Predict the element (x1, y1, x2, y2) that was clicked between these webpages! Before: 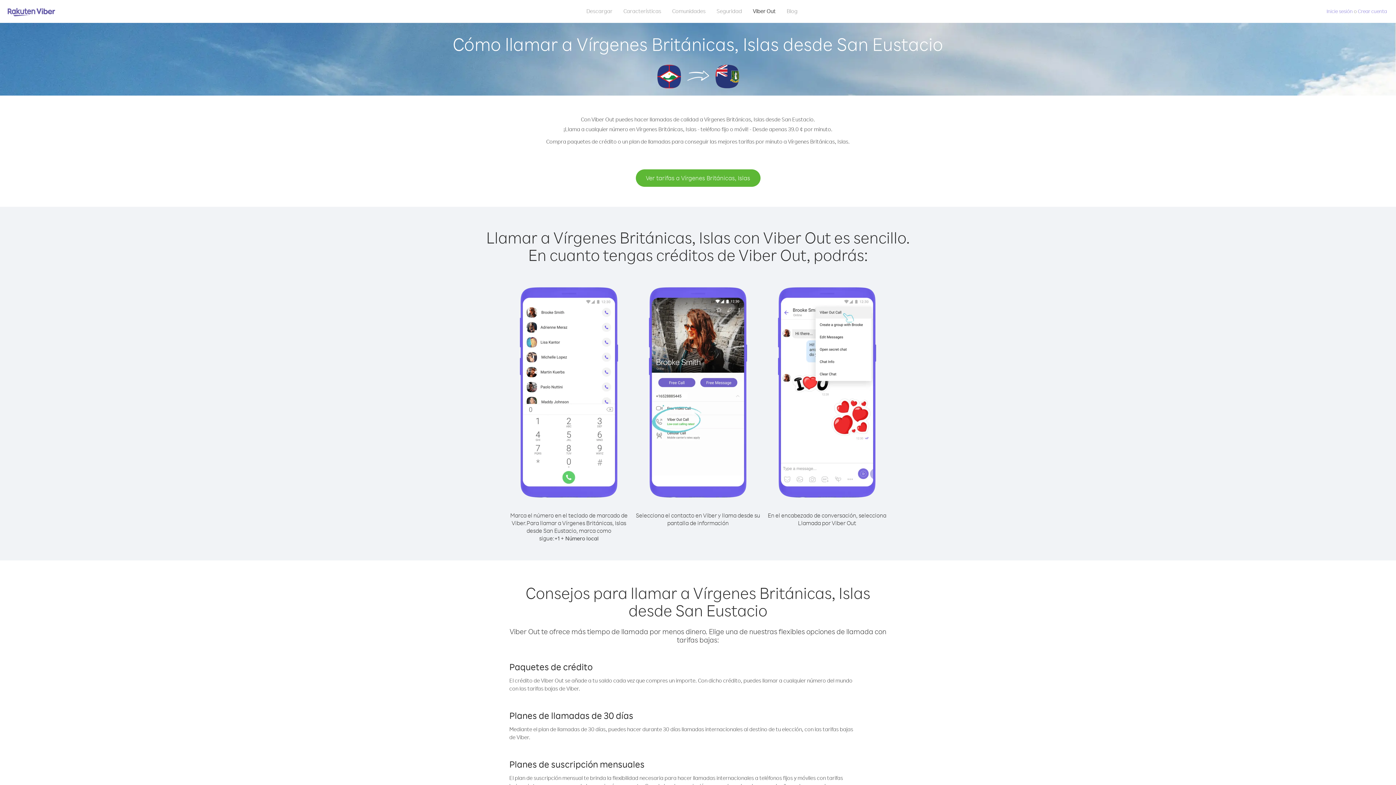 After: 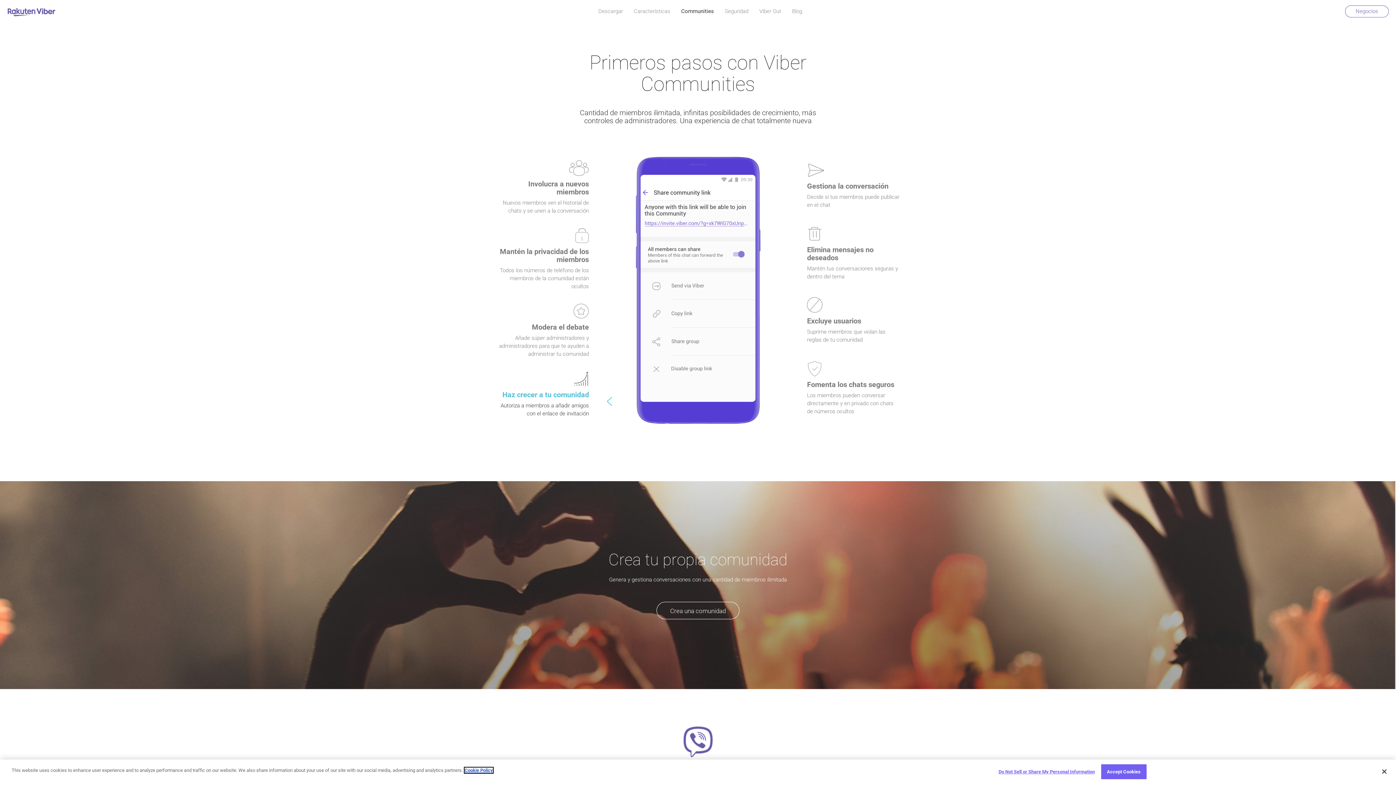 Action: bbox: (666, 5, 711, 16) label: Comunidades